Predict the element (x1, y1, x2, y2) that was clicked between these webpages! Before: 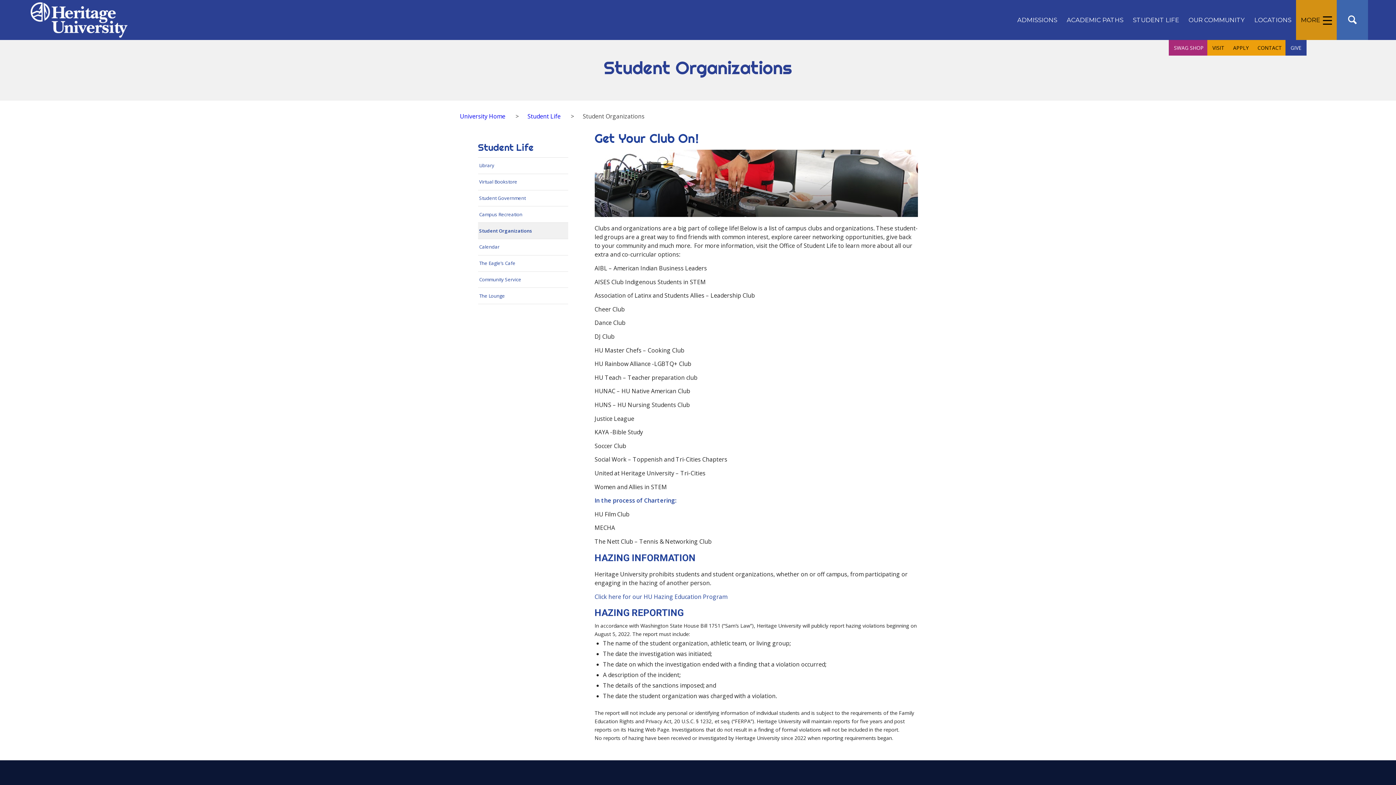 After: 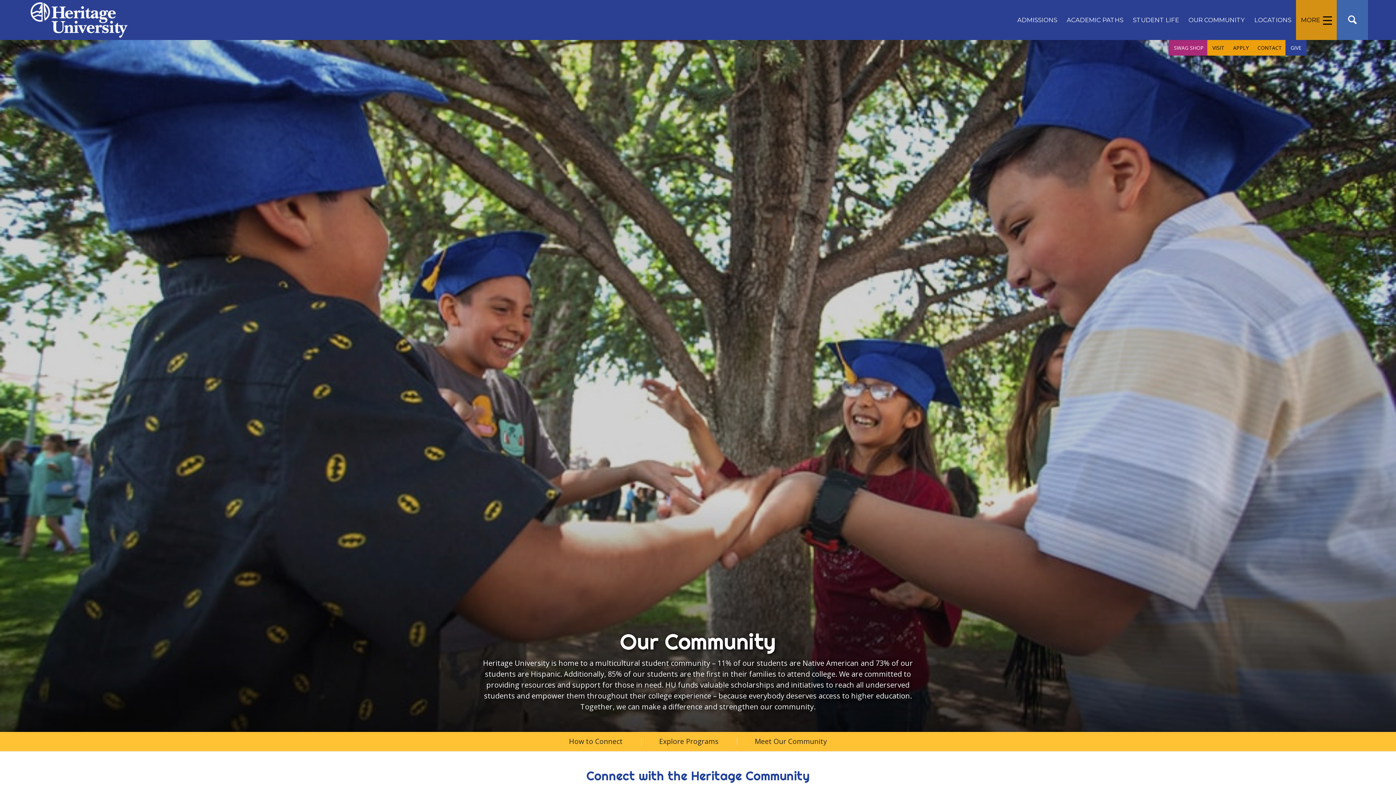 Action: bbox: (1184, 0, 1249, 40) label: OUR COMMUNITY